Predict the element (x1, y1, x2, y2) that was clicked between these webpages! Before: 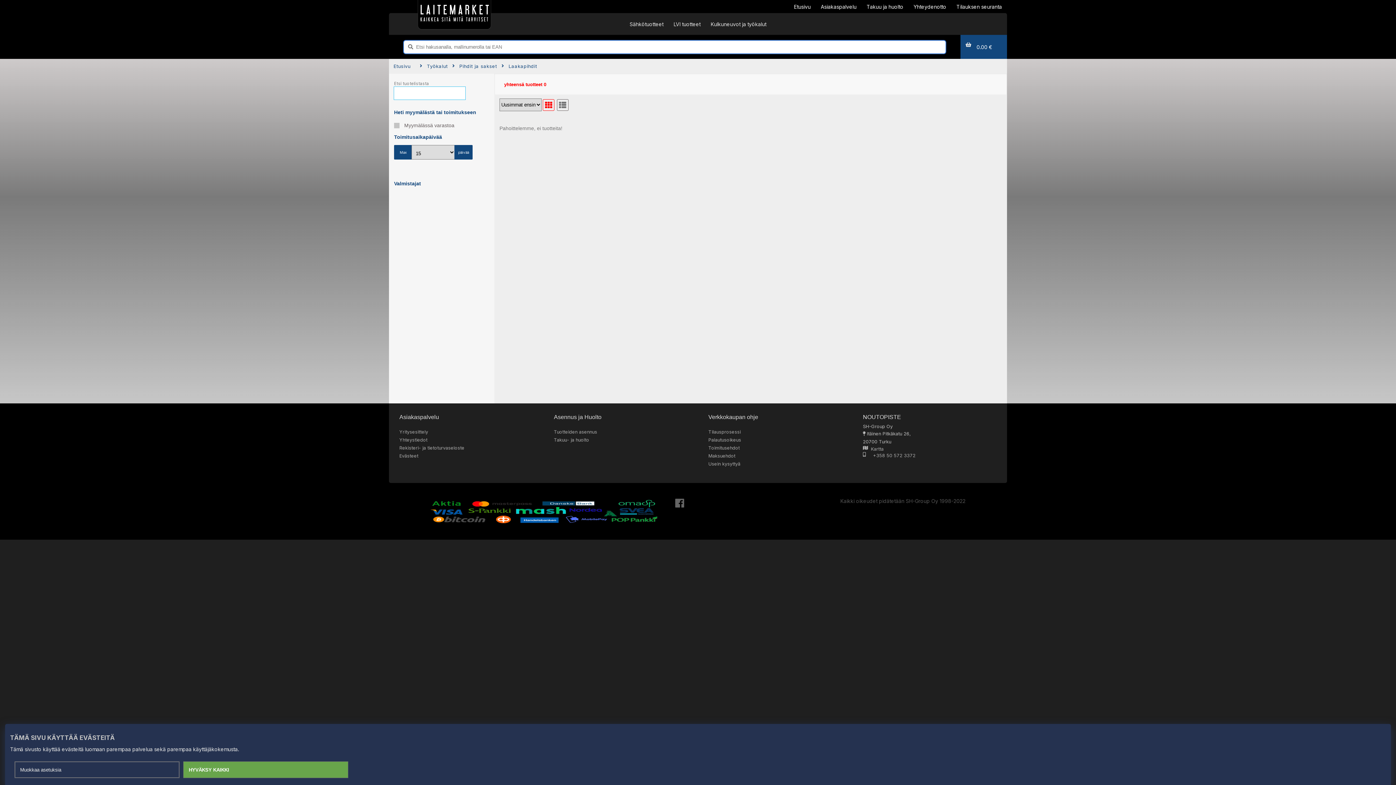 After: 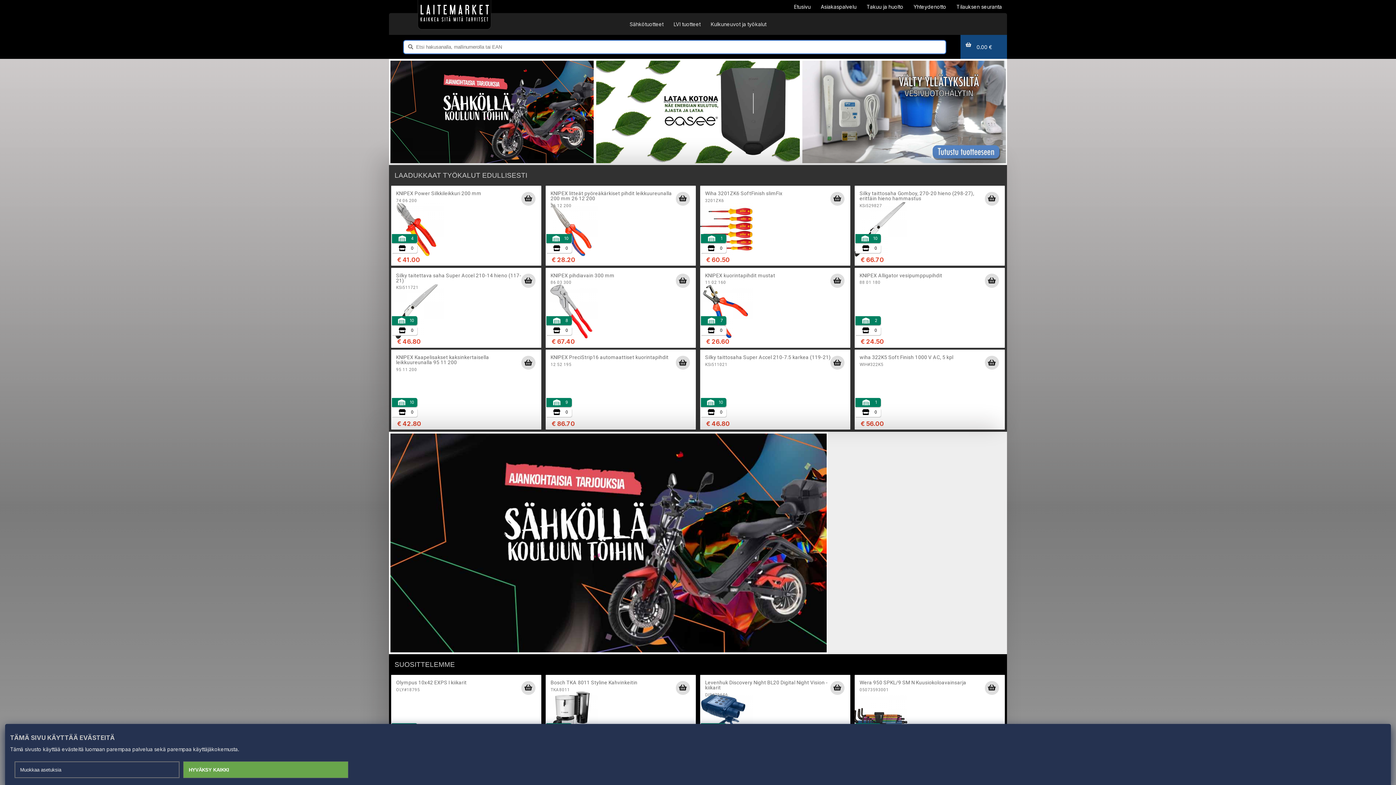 Action: label: Etusivu bbox: (412, 0, 496, 29)